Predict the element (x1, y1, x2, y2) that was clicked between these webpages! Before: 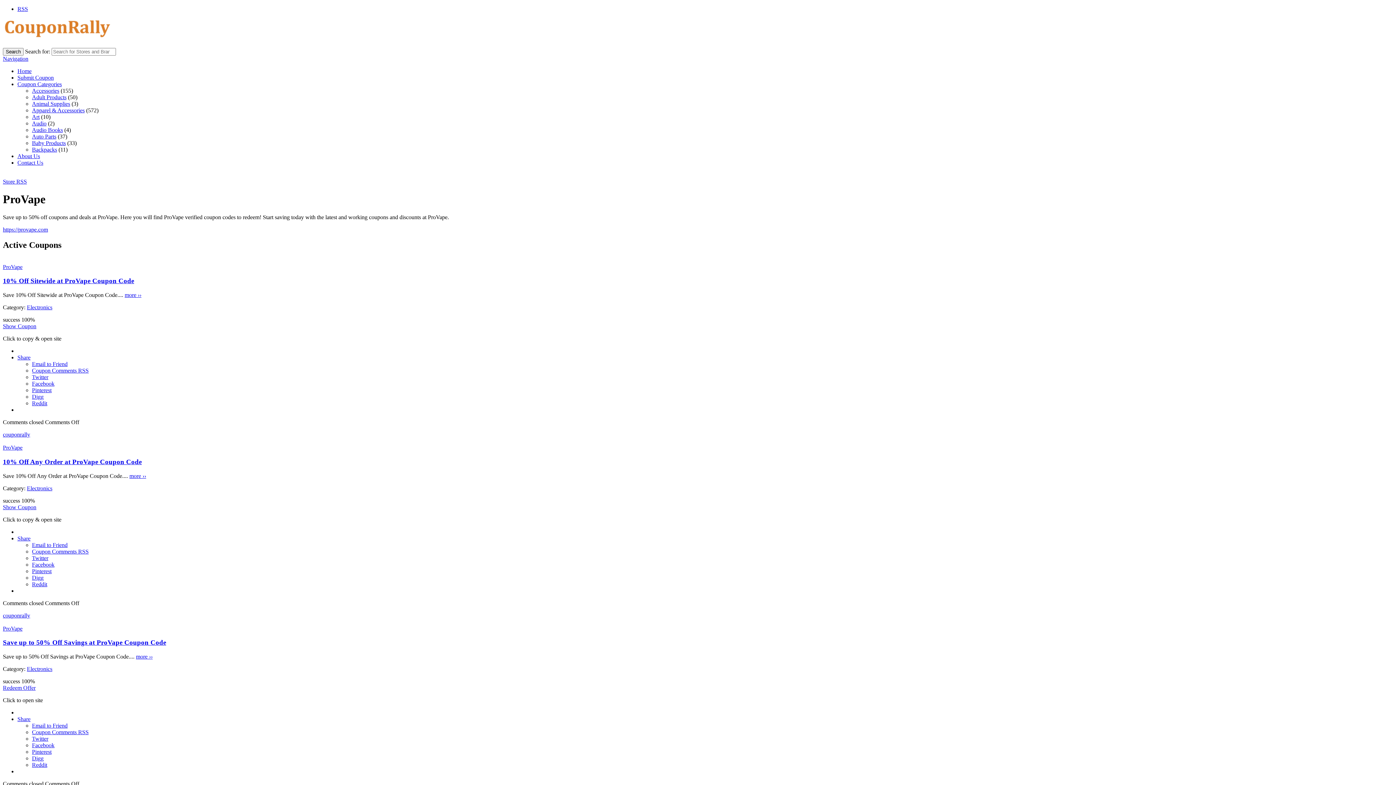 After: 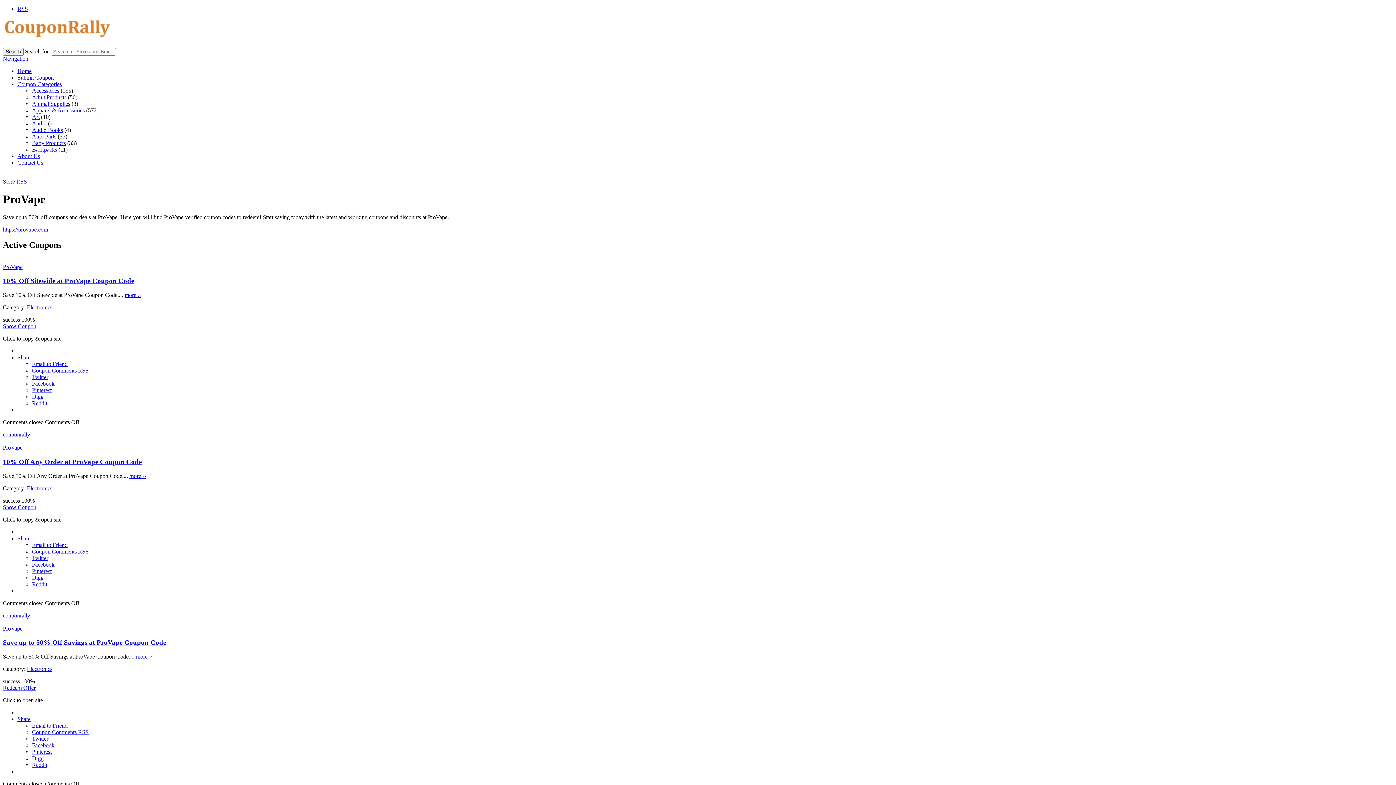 Action: bbox: (17, 716, 30, 722) label: Share